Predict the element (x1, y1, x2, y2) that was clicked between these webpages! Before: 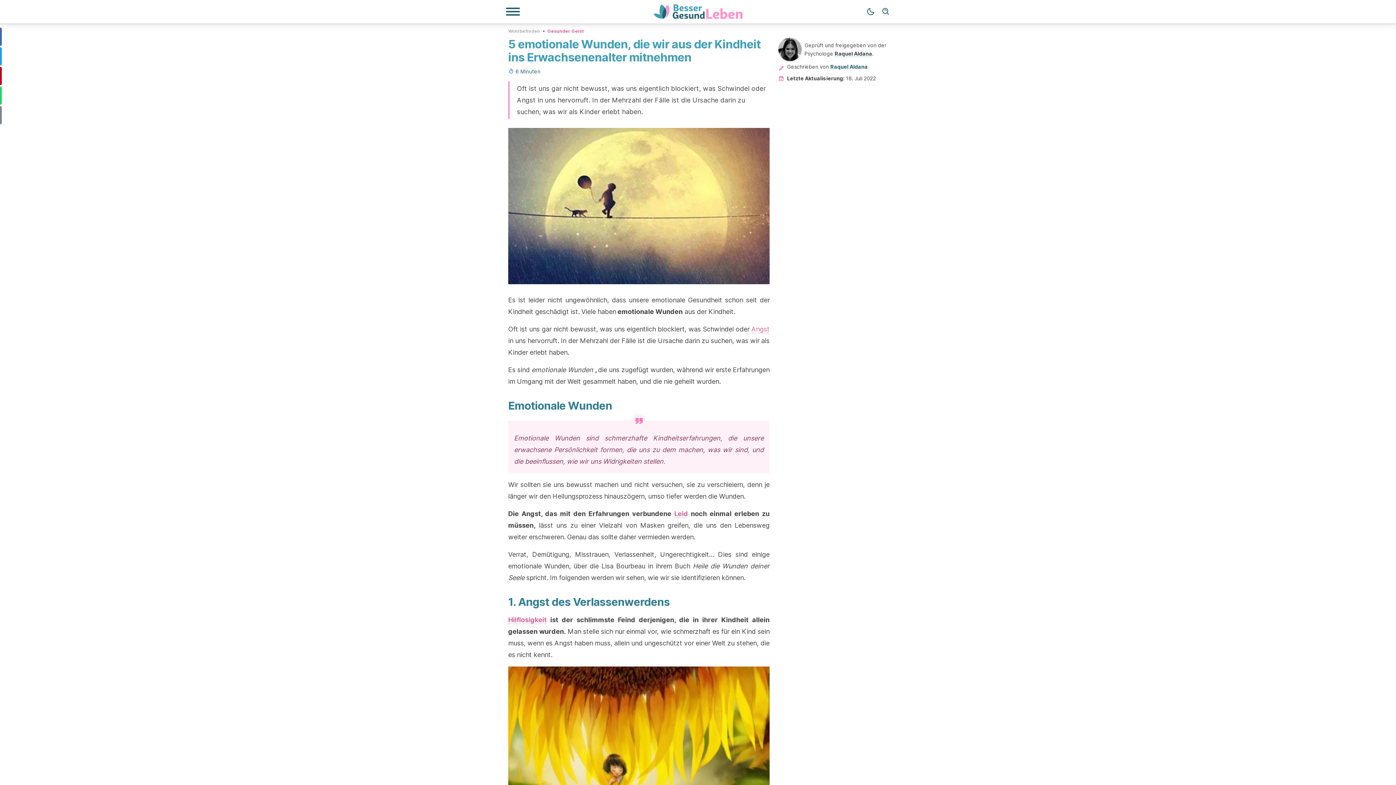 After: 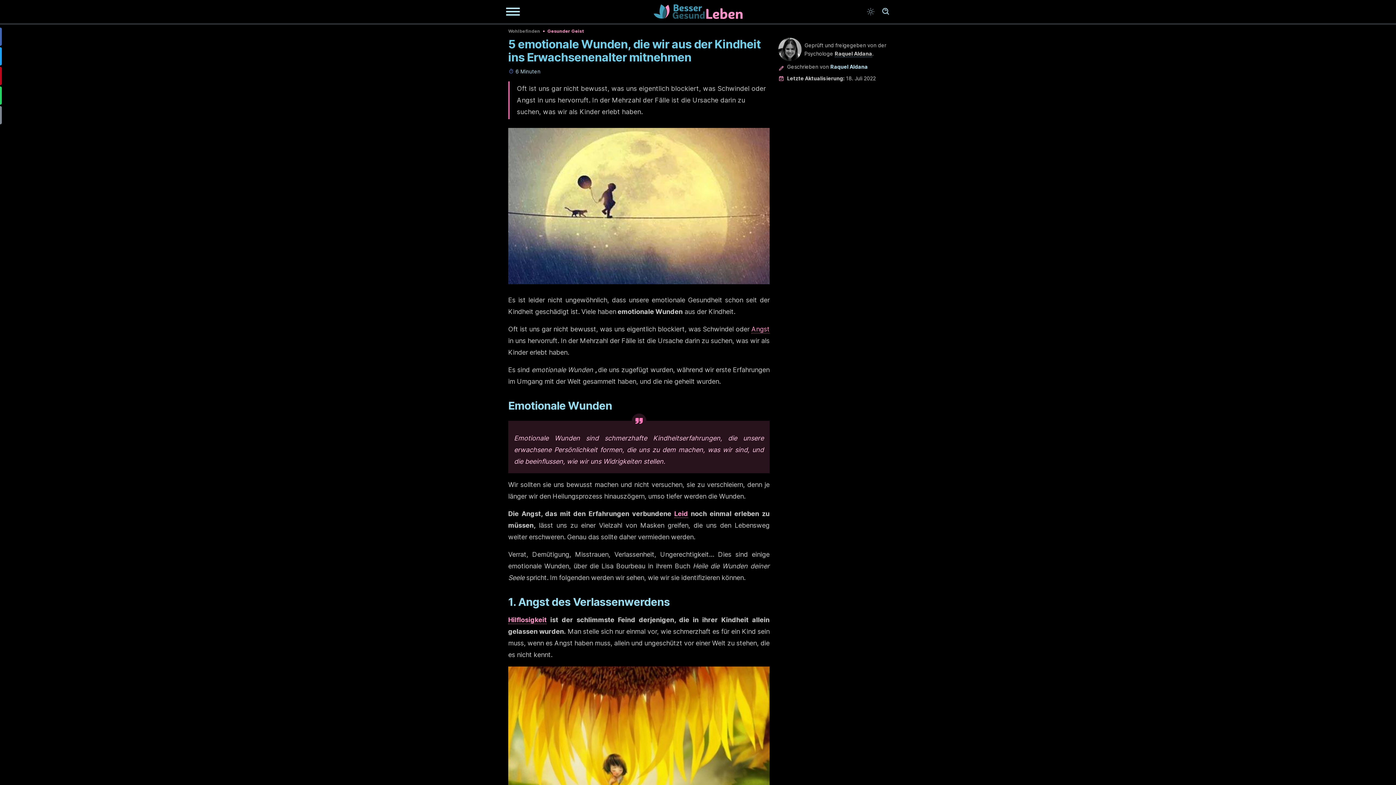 Action: label: Dark mode bbox: (863, 4, 878, 19)